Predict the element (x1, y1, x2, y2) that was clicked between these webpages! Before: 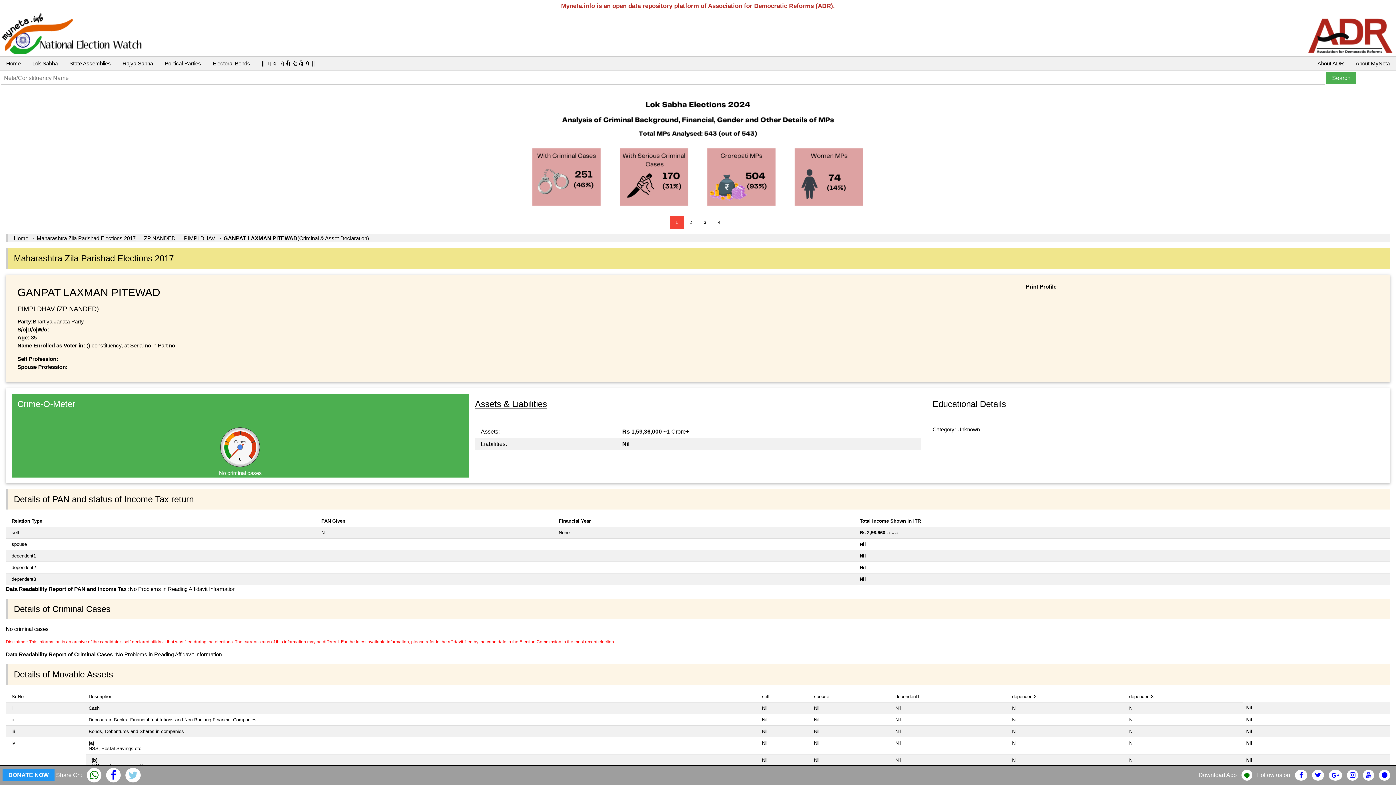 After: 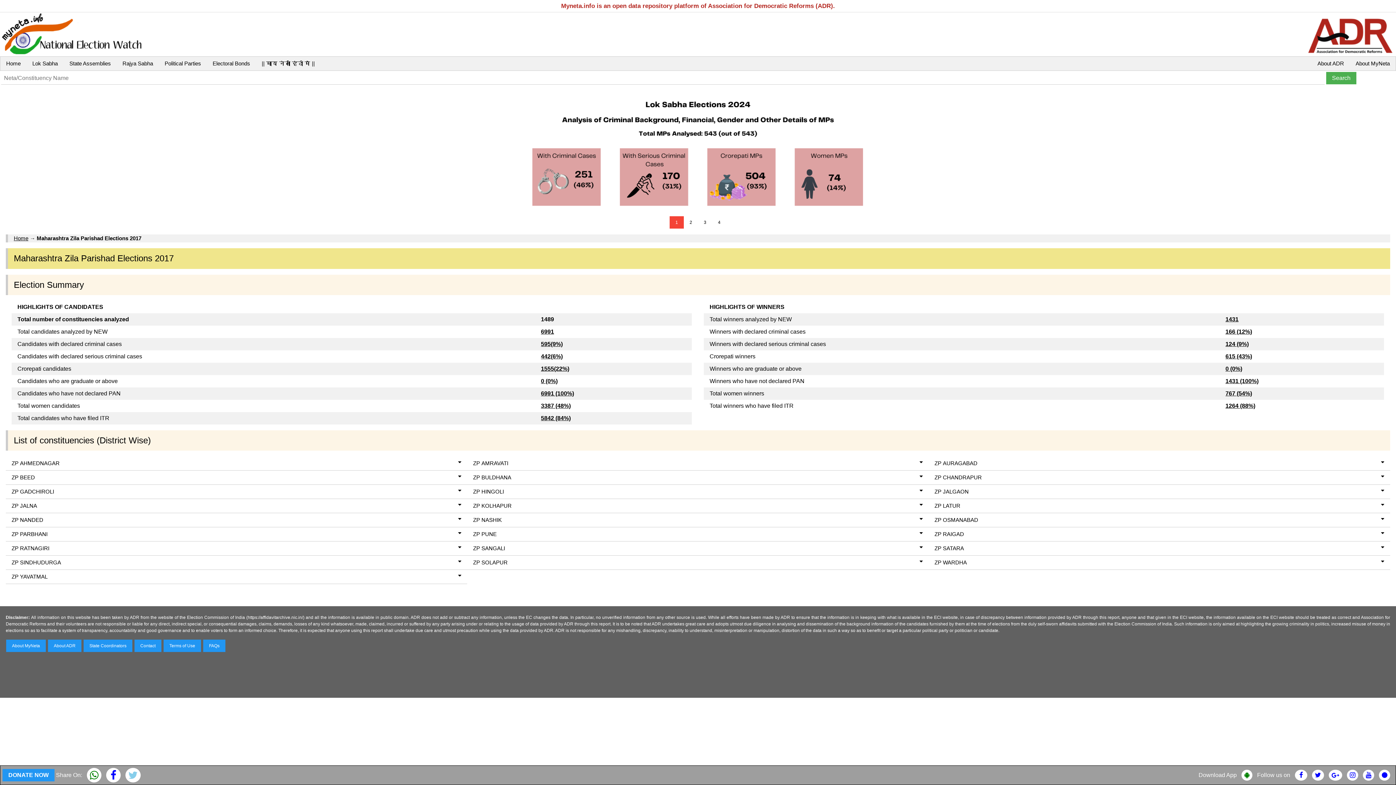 Action: label: Maharashtra Zila Parishad Elections 2017 bbox: (36, 235, 135, 241)